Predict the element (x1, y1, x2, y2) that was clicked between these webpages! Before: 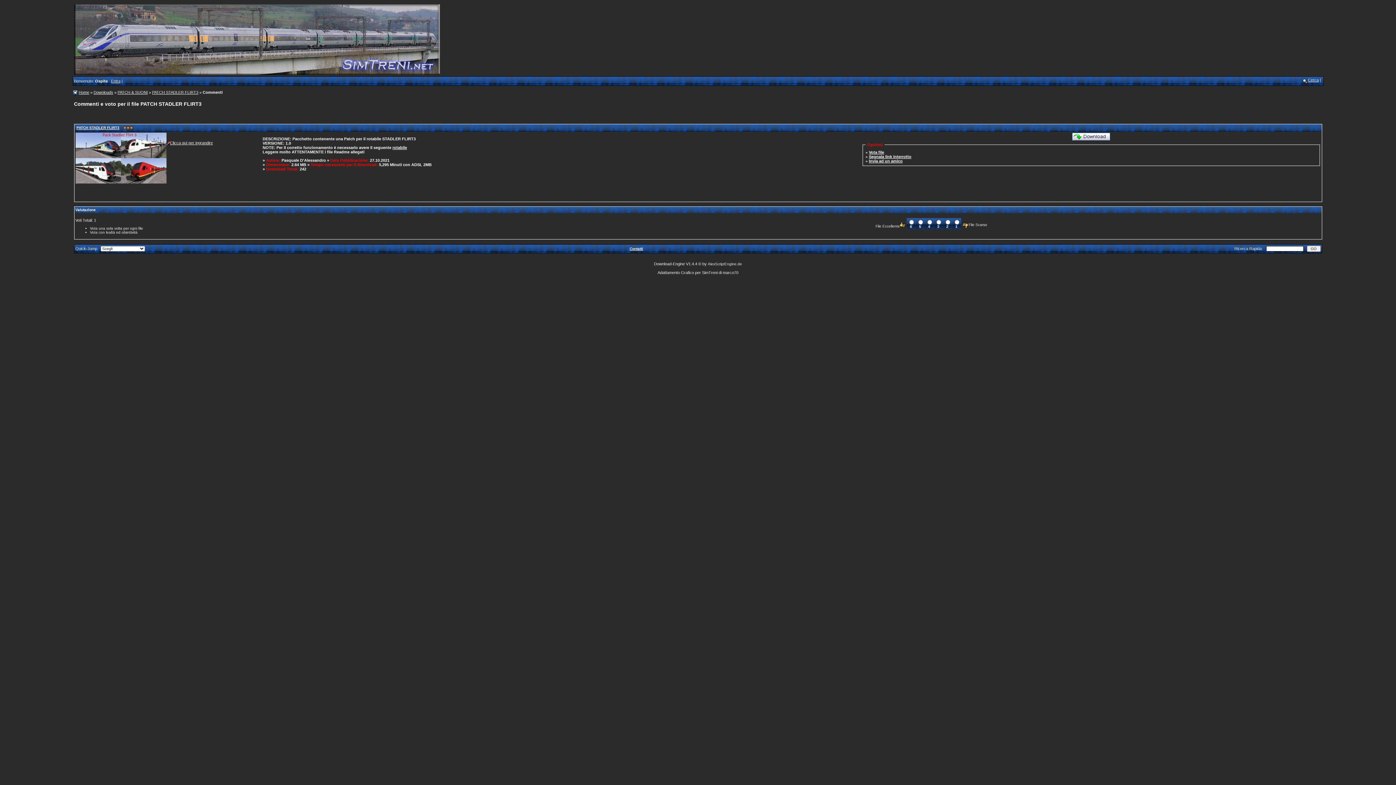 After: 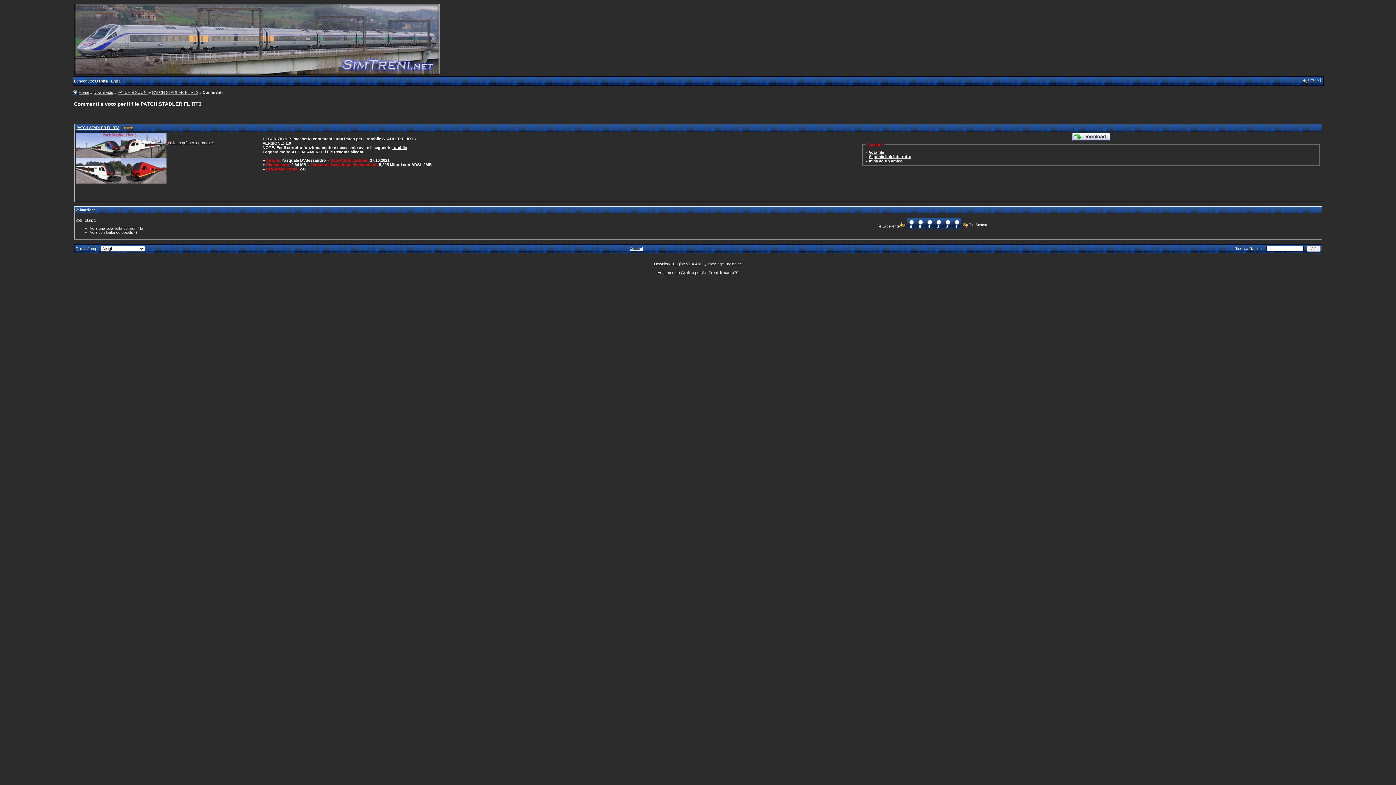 Action: label: PATCH STADLER FLIRT3 bbox: (152, 90, 198, 94)